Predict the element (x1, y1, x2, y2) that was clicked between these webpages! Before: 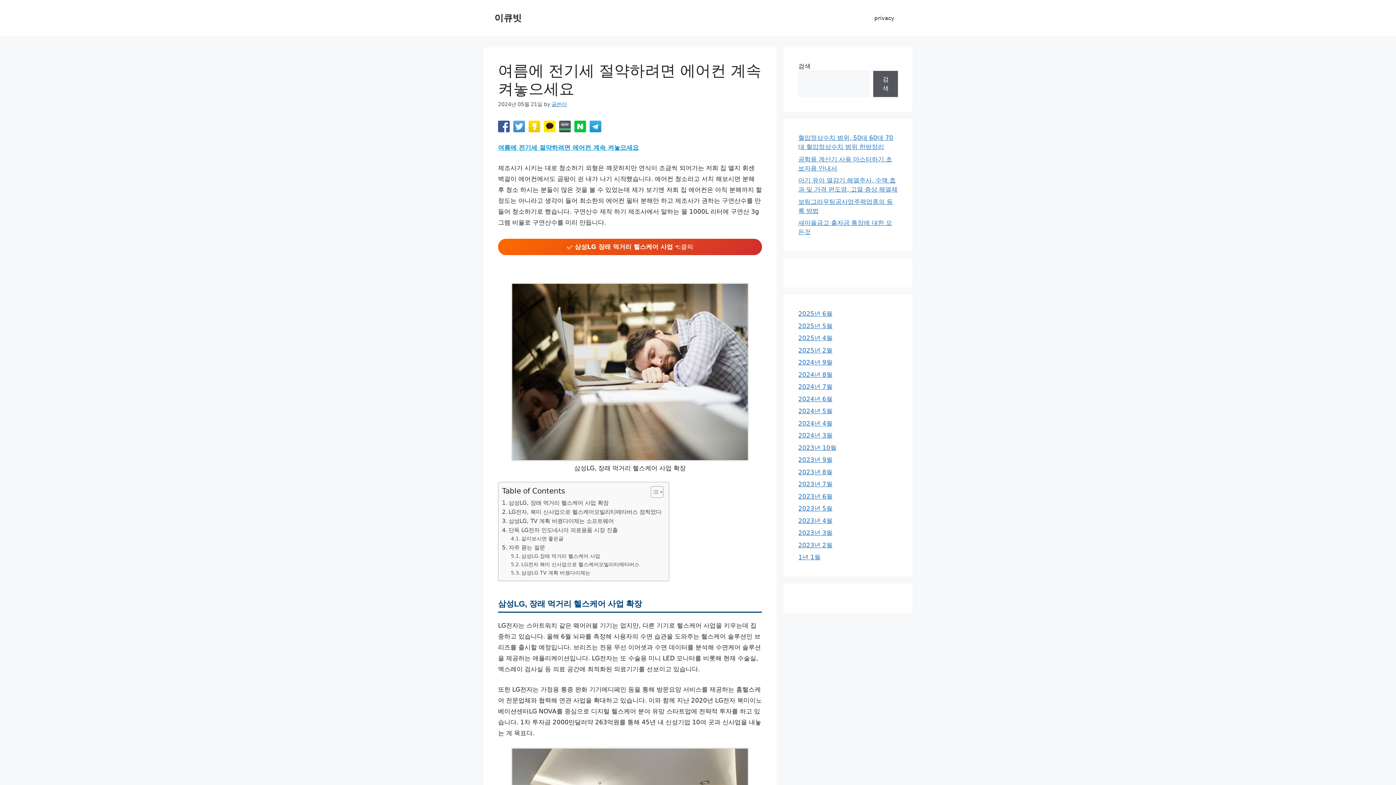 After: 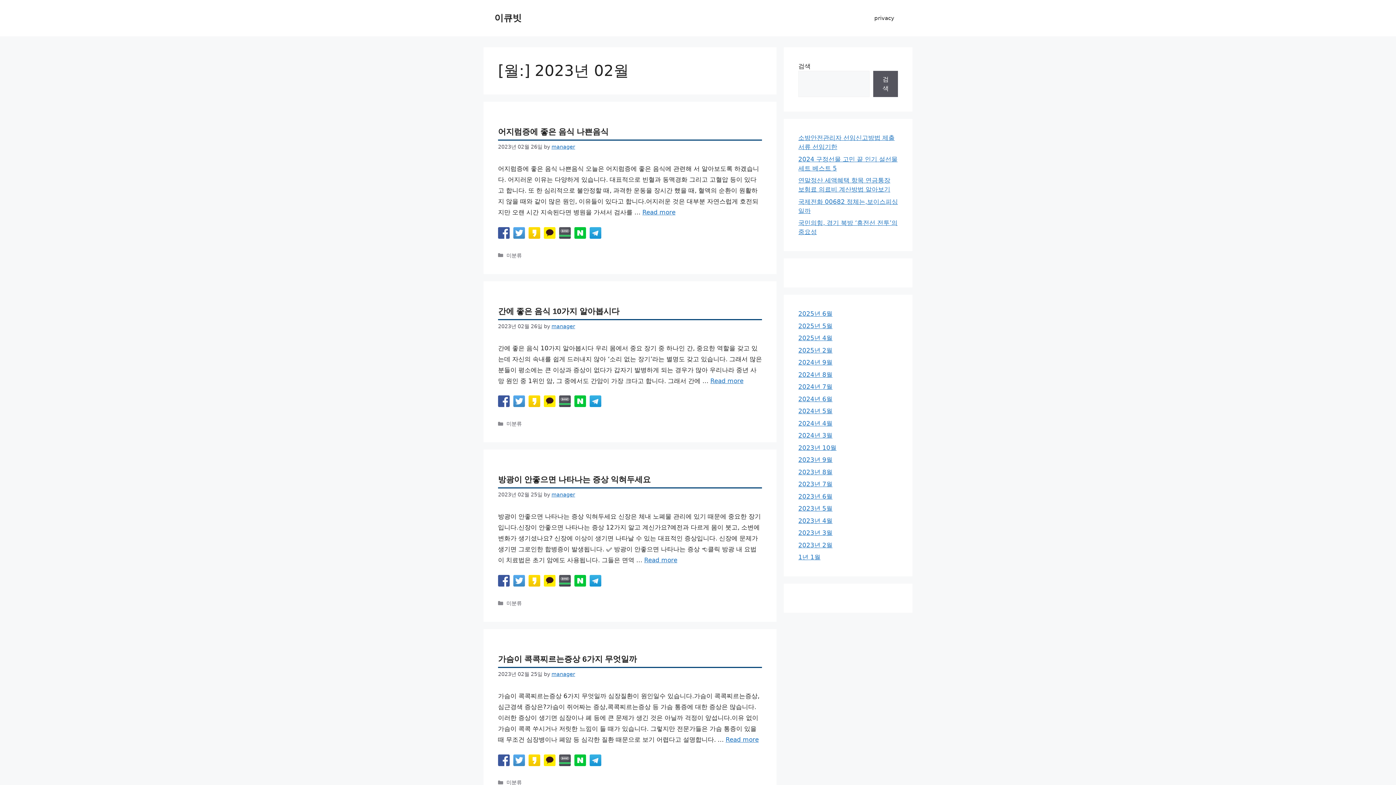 Action: label: 2023년 2월 bbox: (798, 541, 832, 548)